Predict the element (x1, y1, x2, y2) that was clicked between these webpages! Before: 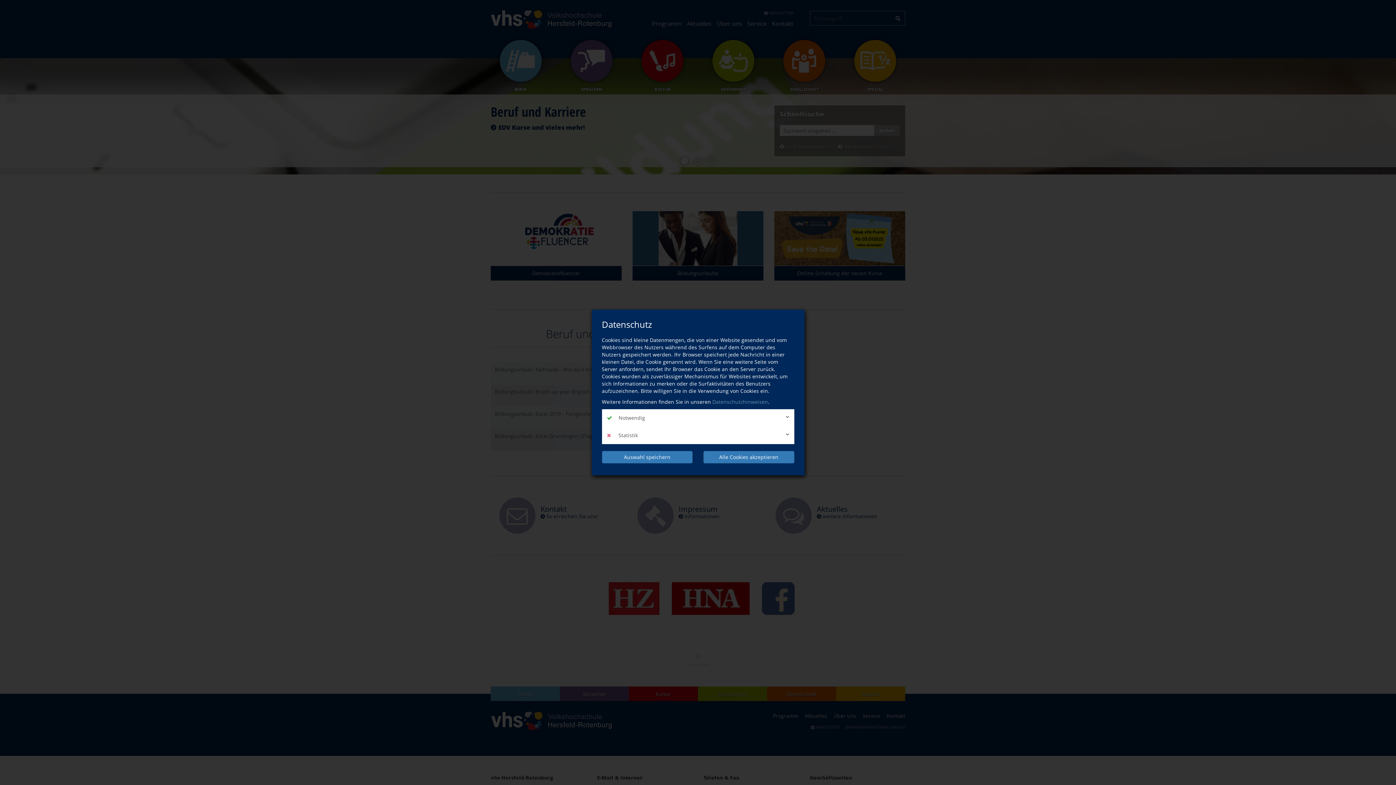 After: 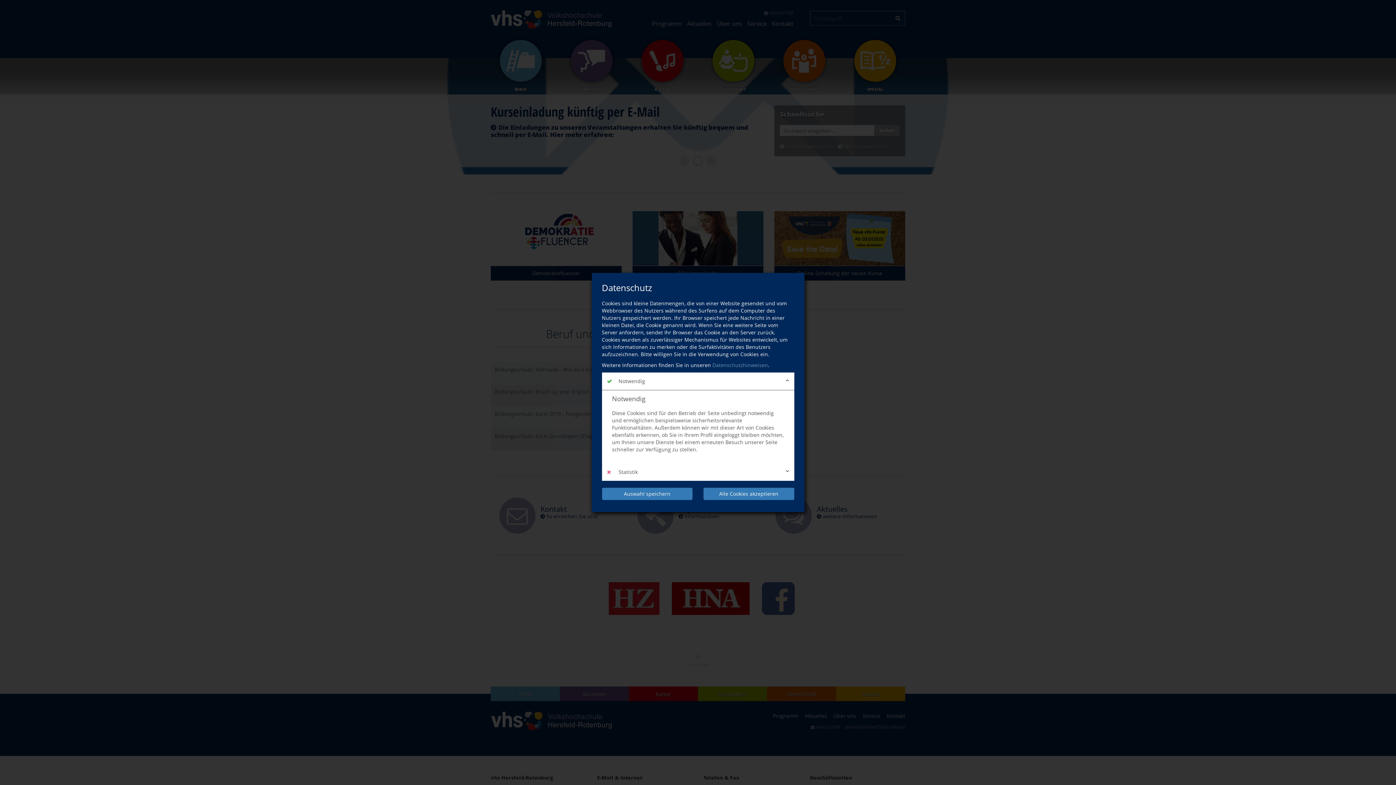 Action: label:  Notwendig bbox: (602, 409, 794, 426)